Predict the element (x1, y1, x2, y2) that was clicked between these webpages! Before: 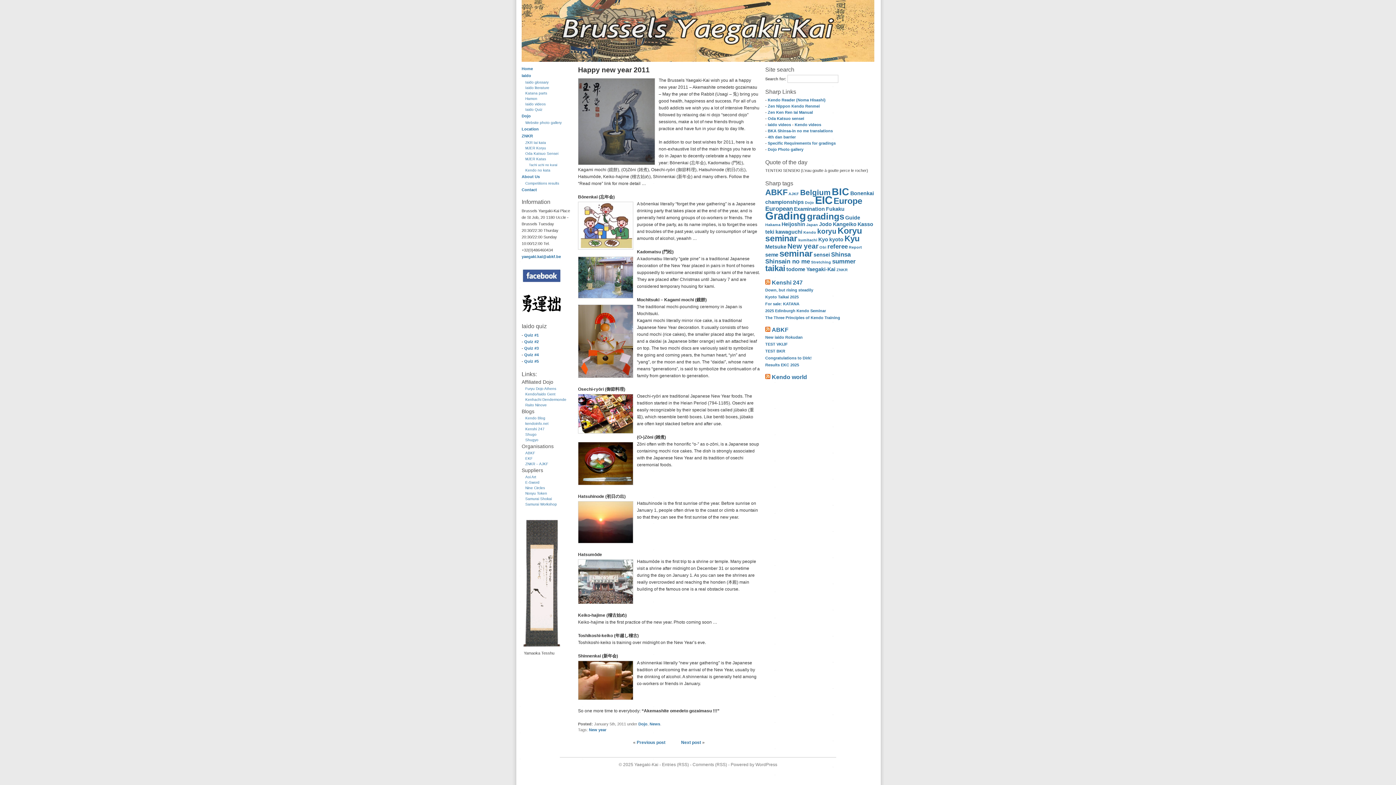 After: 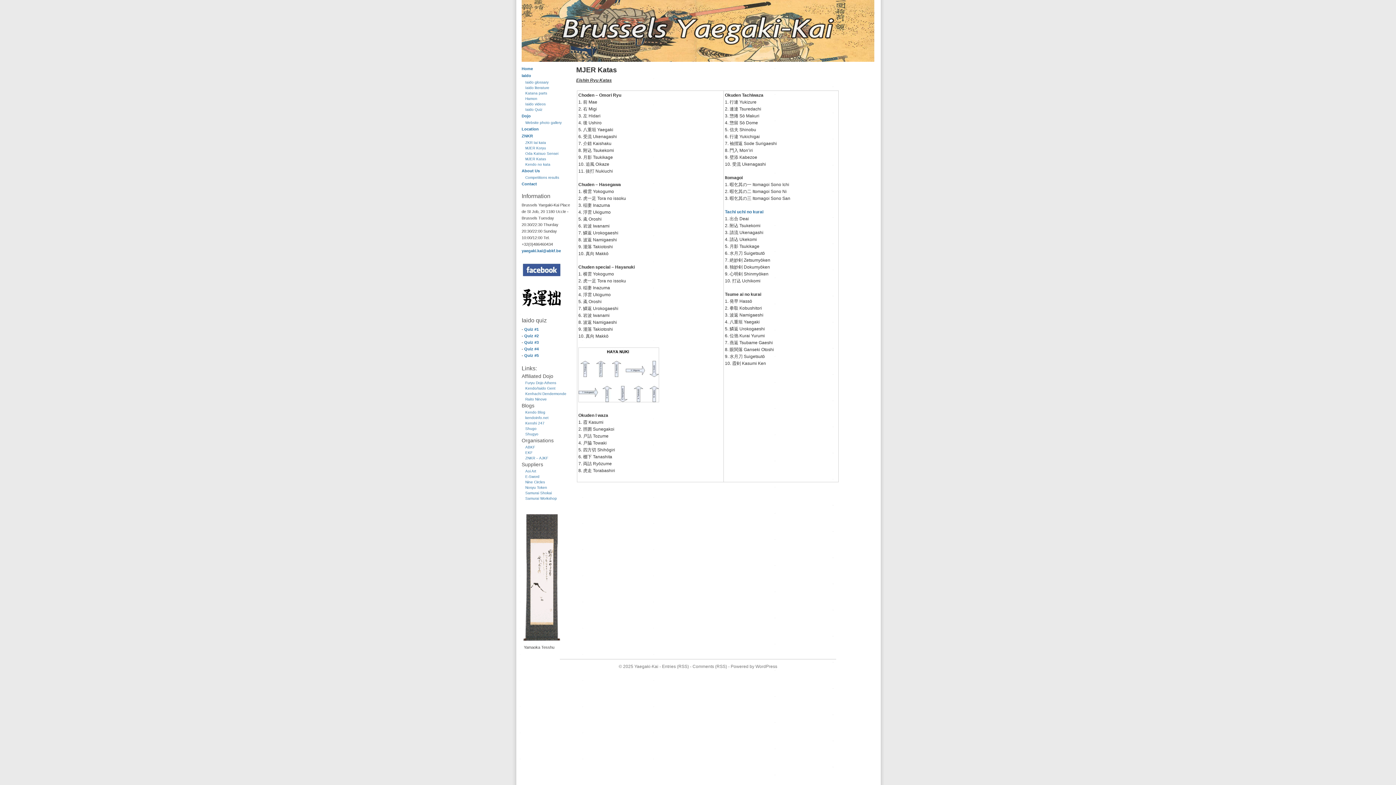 Action: bbox: (525, 157, 546, 161) label: MJER Katas